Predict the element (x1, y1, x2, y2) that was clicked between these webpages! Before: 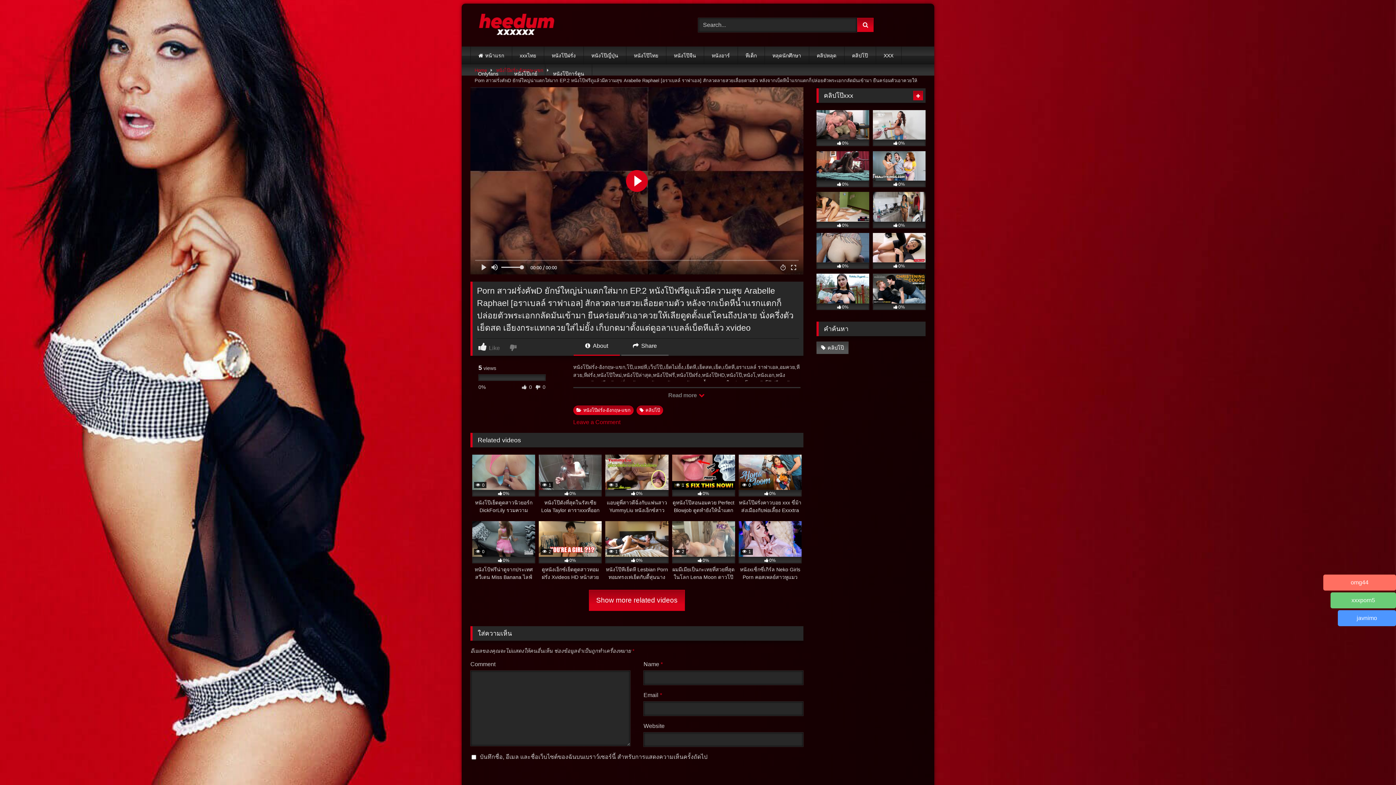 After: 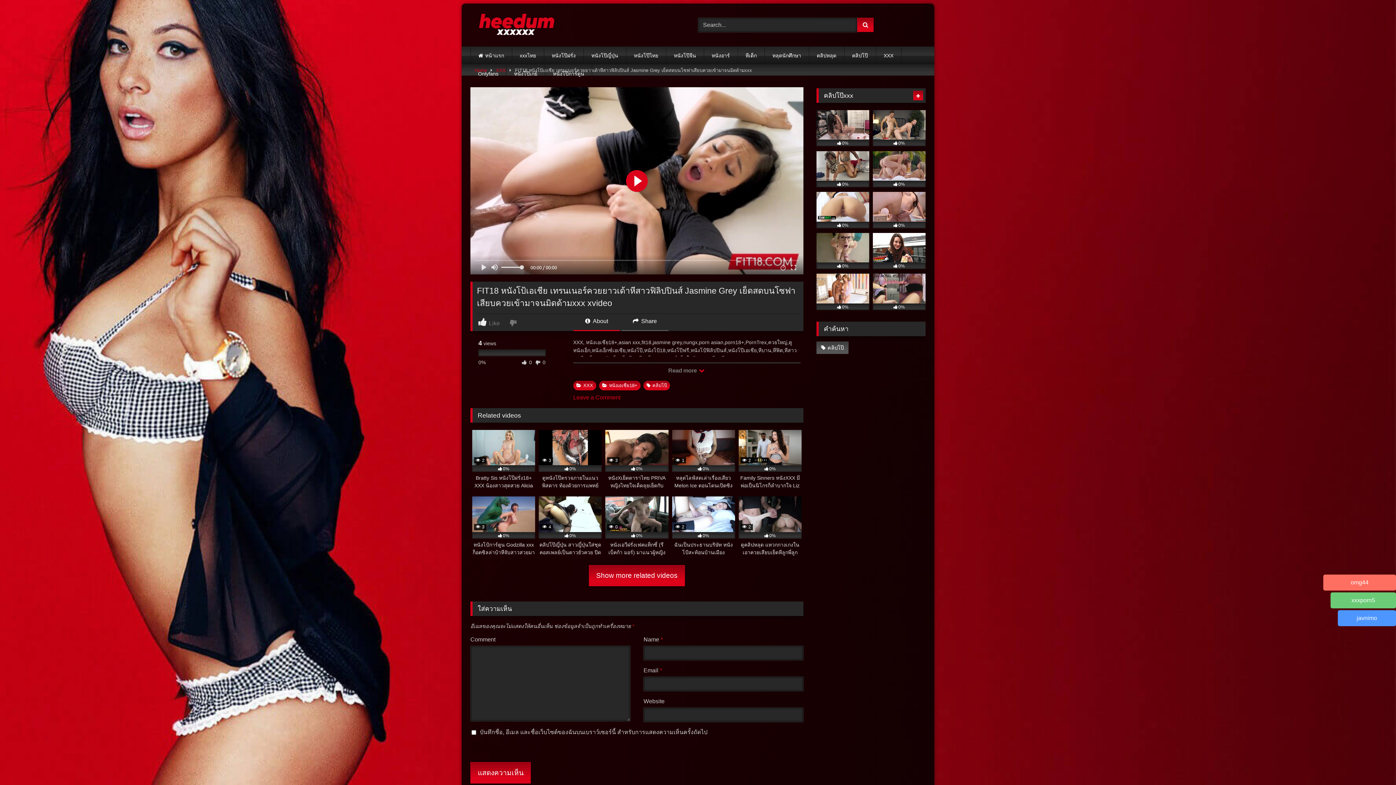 Action: label: 0% bbox: (873, 233, 925, 269)